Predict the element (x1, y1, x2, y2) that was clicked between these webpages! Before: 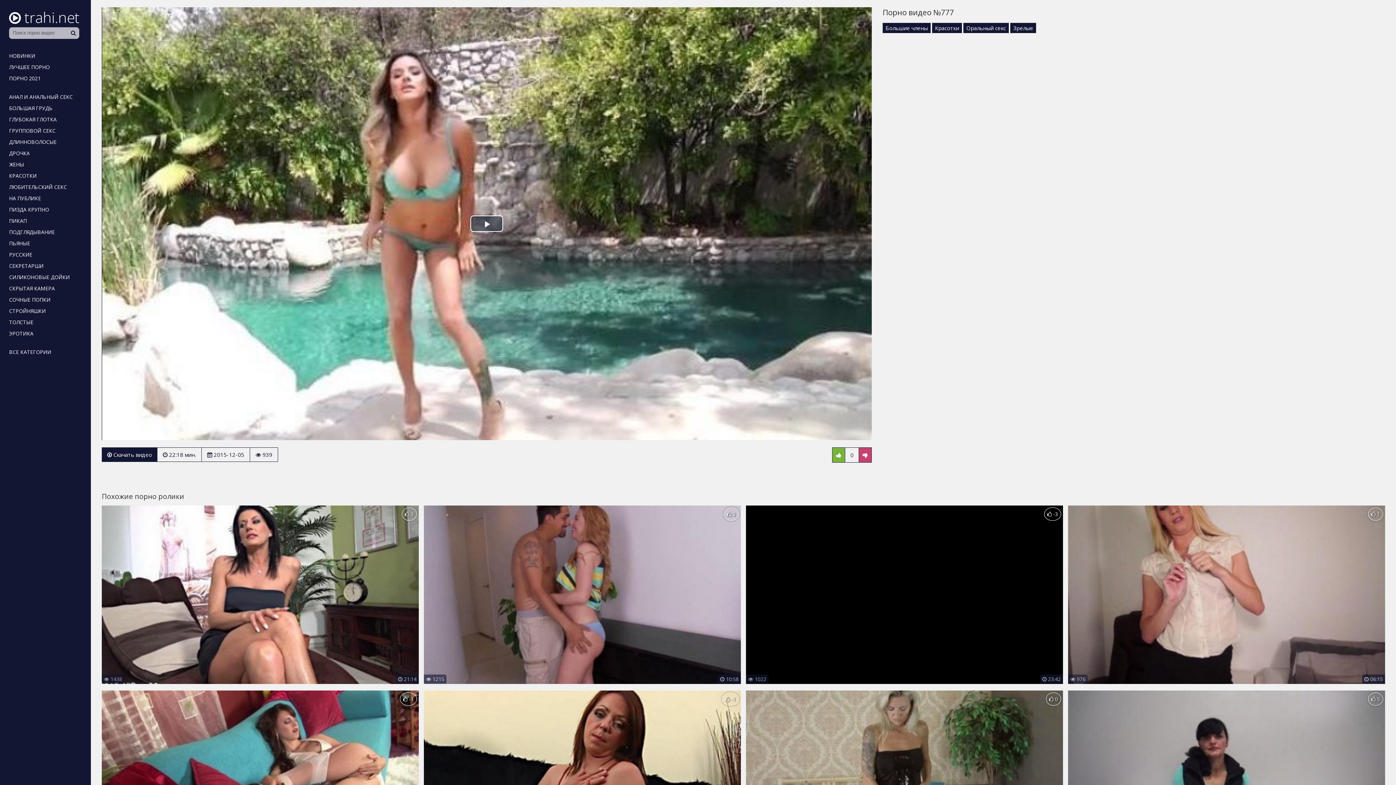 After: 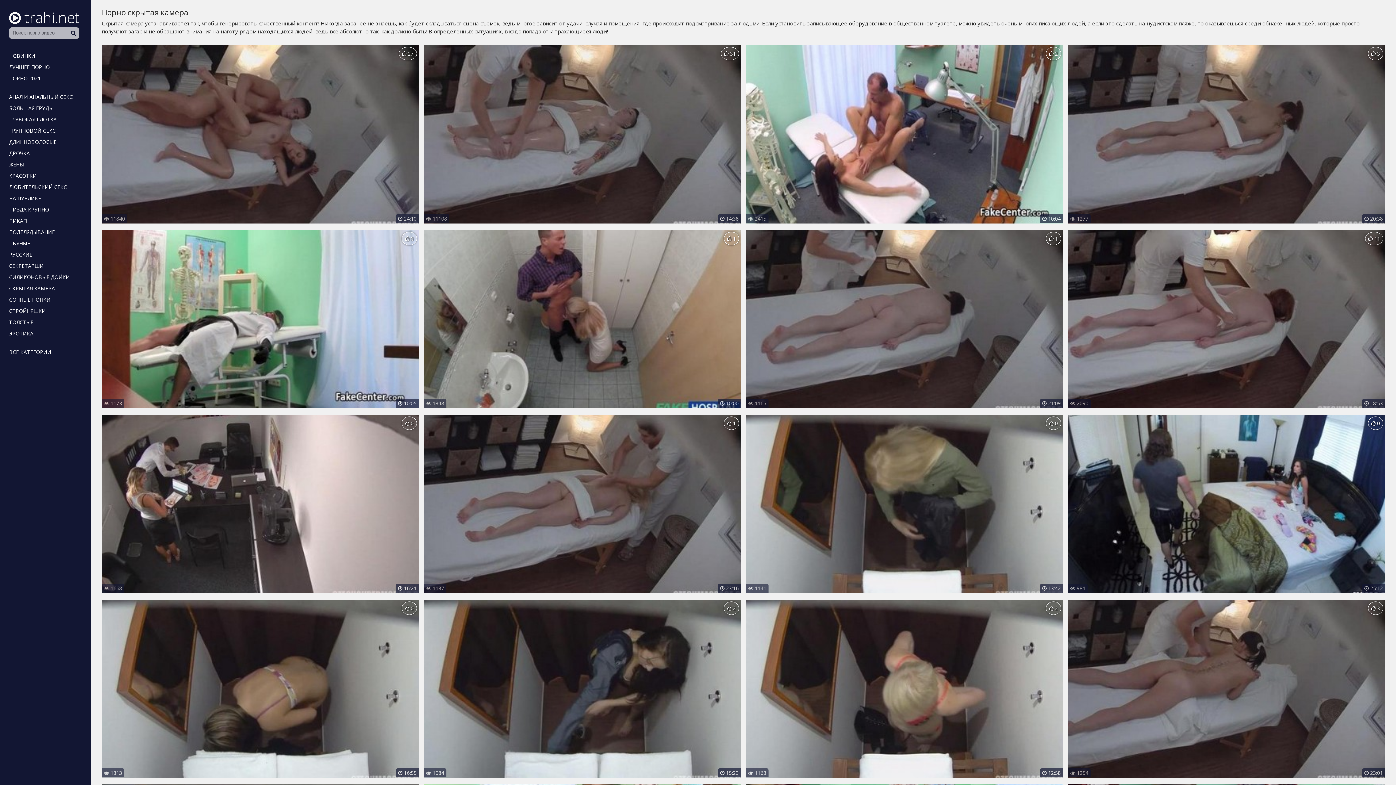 Action: bbox: (5, 283, 58, 293) label: СКРЫТАЯ КАМЕРА